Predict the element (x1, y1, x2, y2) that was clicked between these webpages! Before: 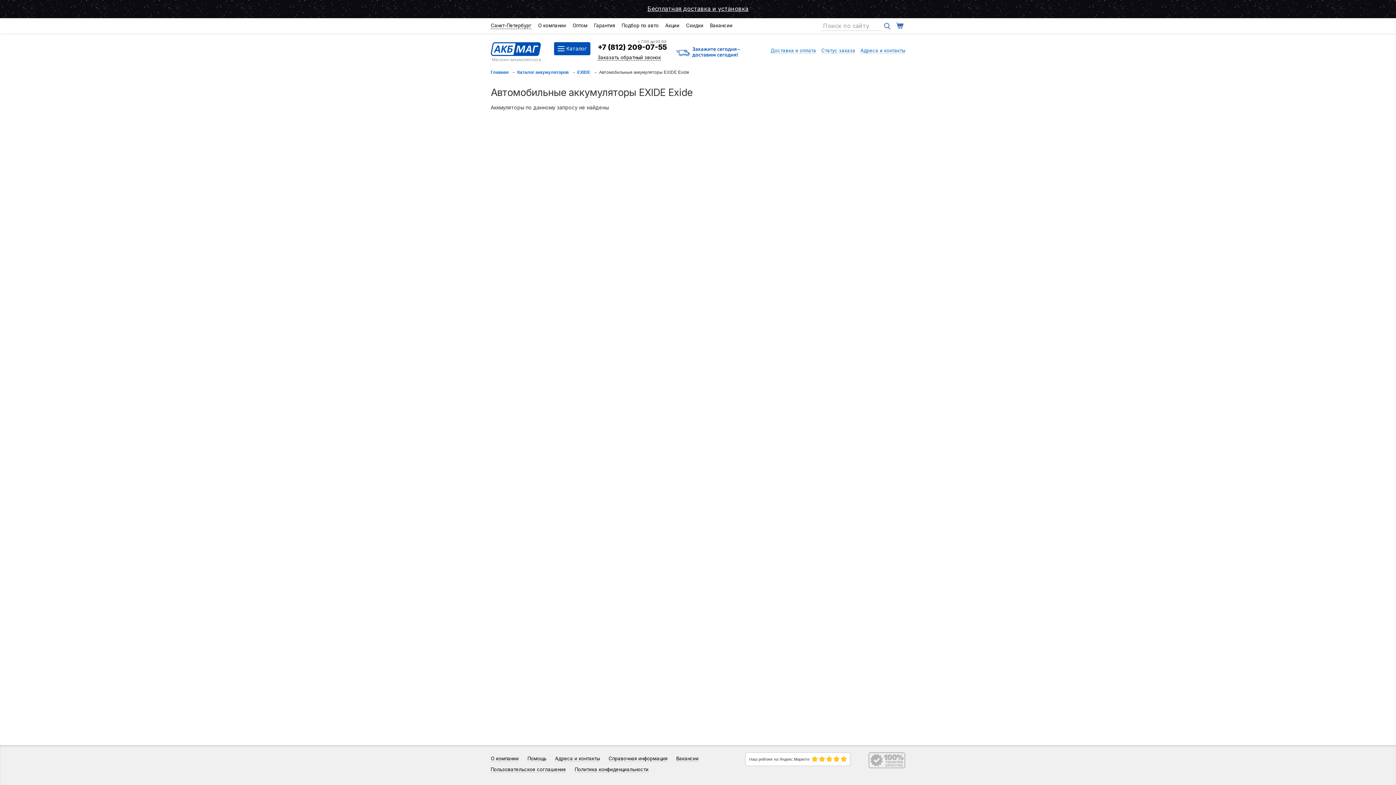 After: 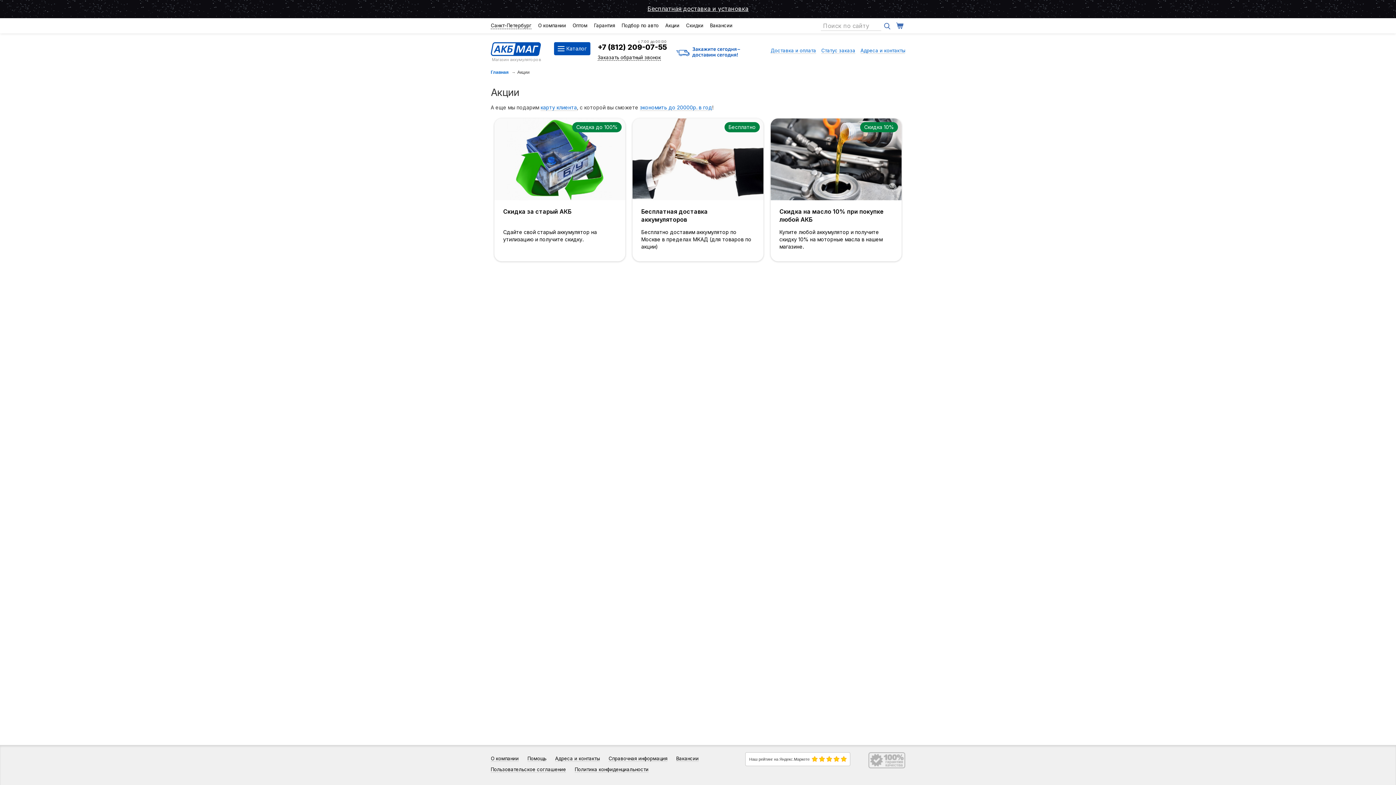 Action: bbox: (665, 22, 679, 28) label: Акции